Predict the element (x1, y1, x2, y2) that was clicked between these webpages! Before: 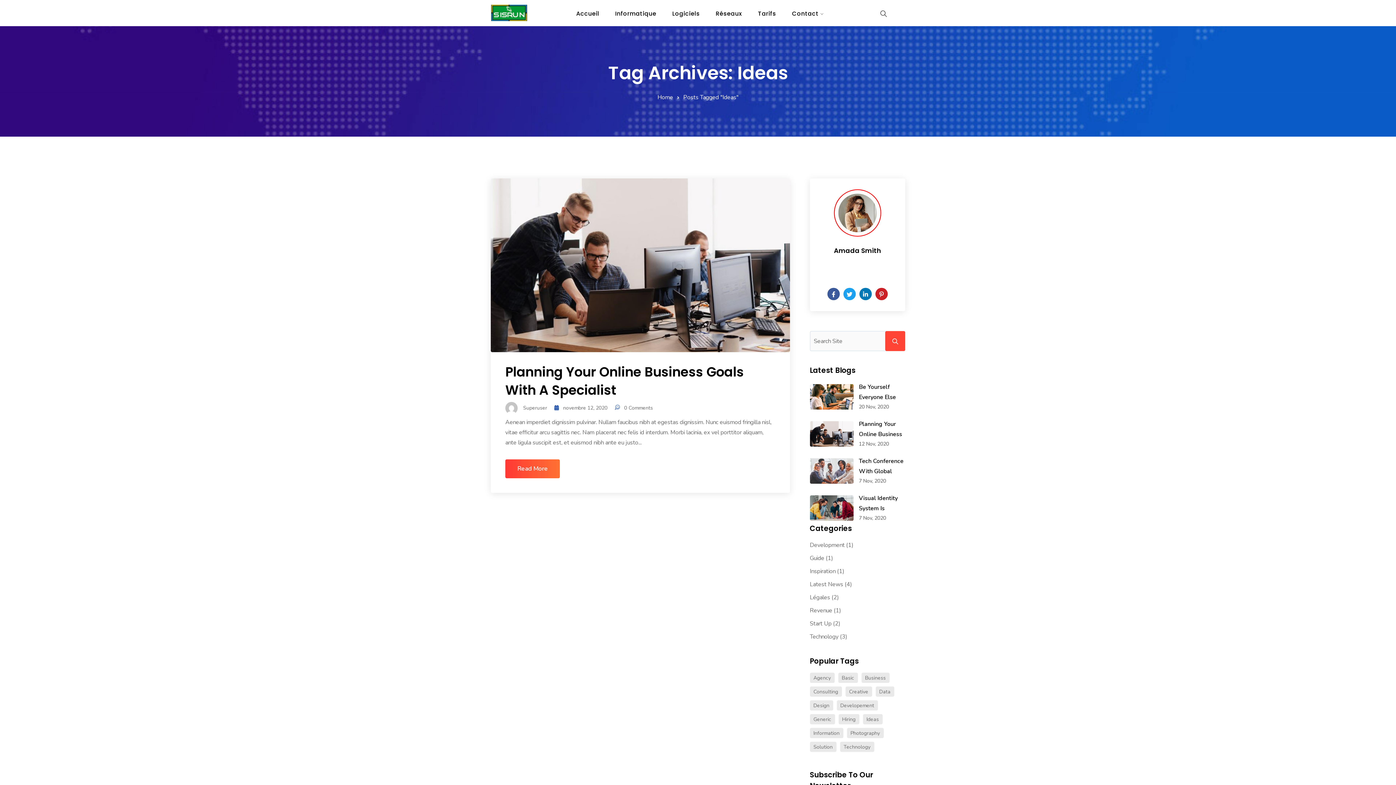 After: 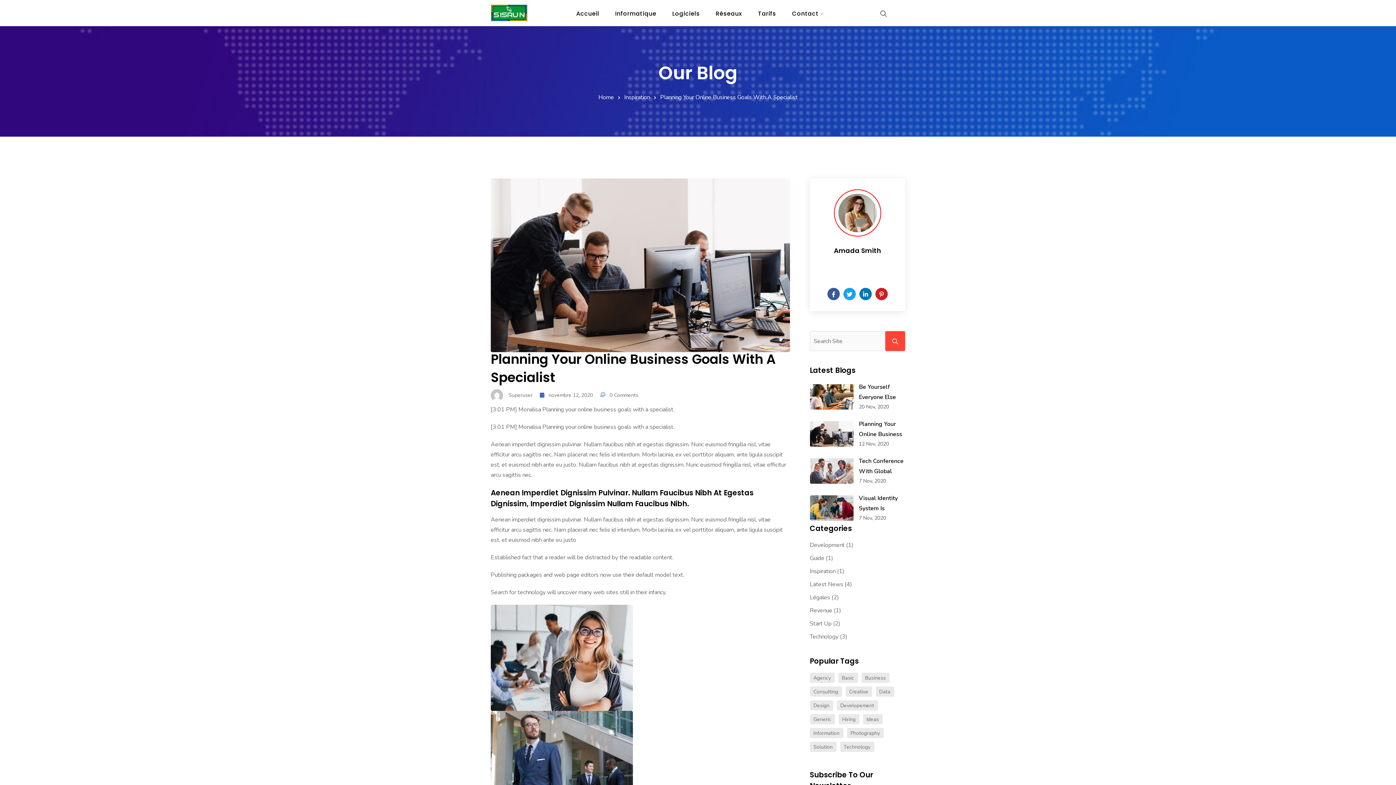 Action: bbox: (490, 261, 790, 269)